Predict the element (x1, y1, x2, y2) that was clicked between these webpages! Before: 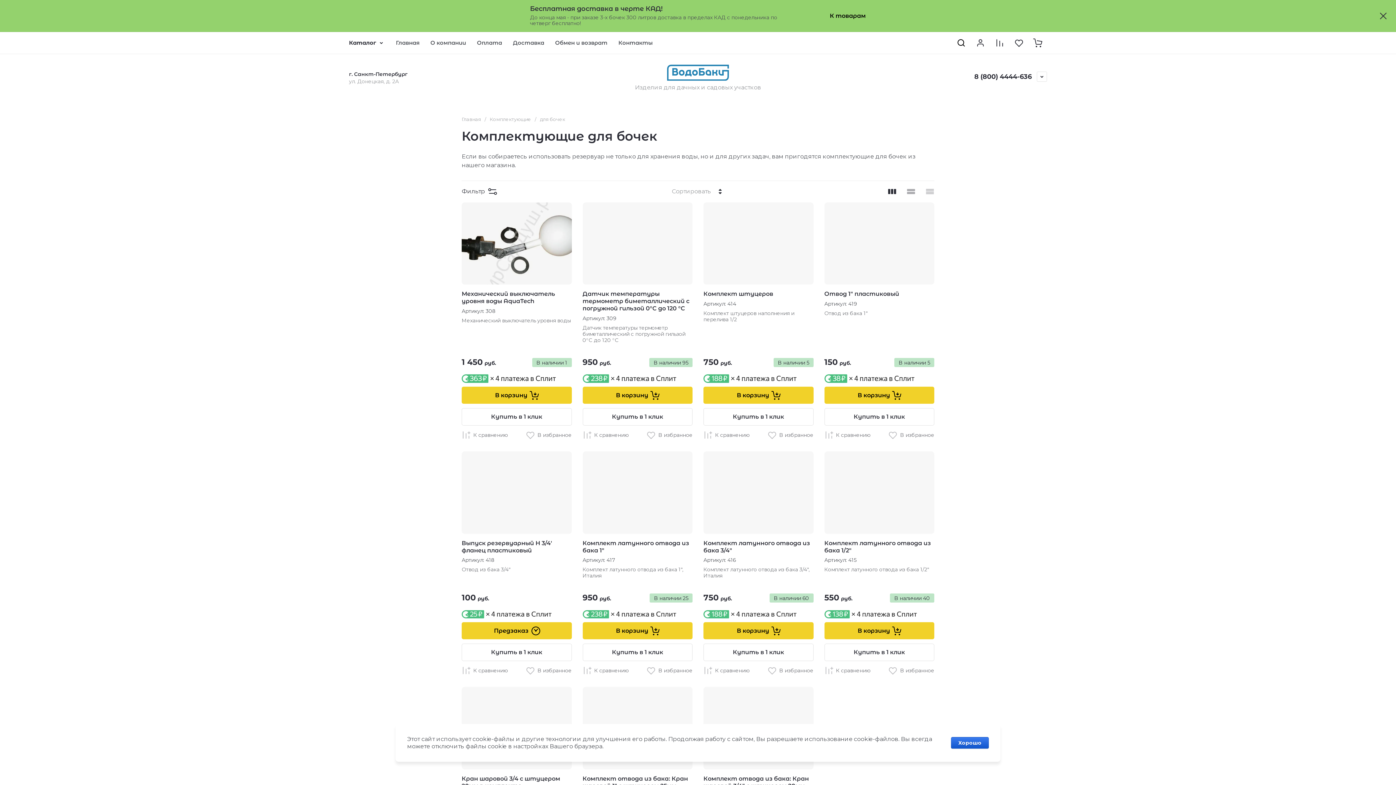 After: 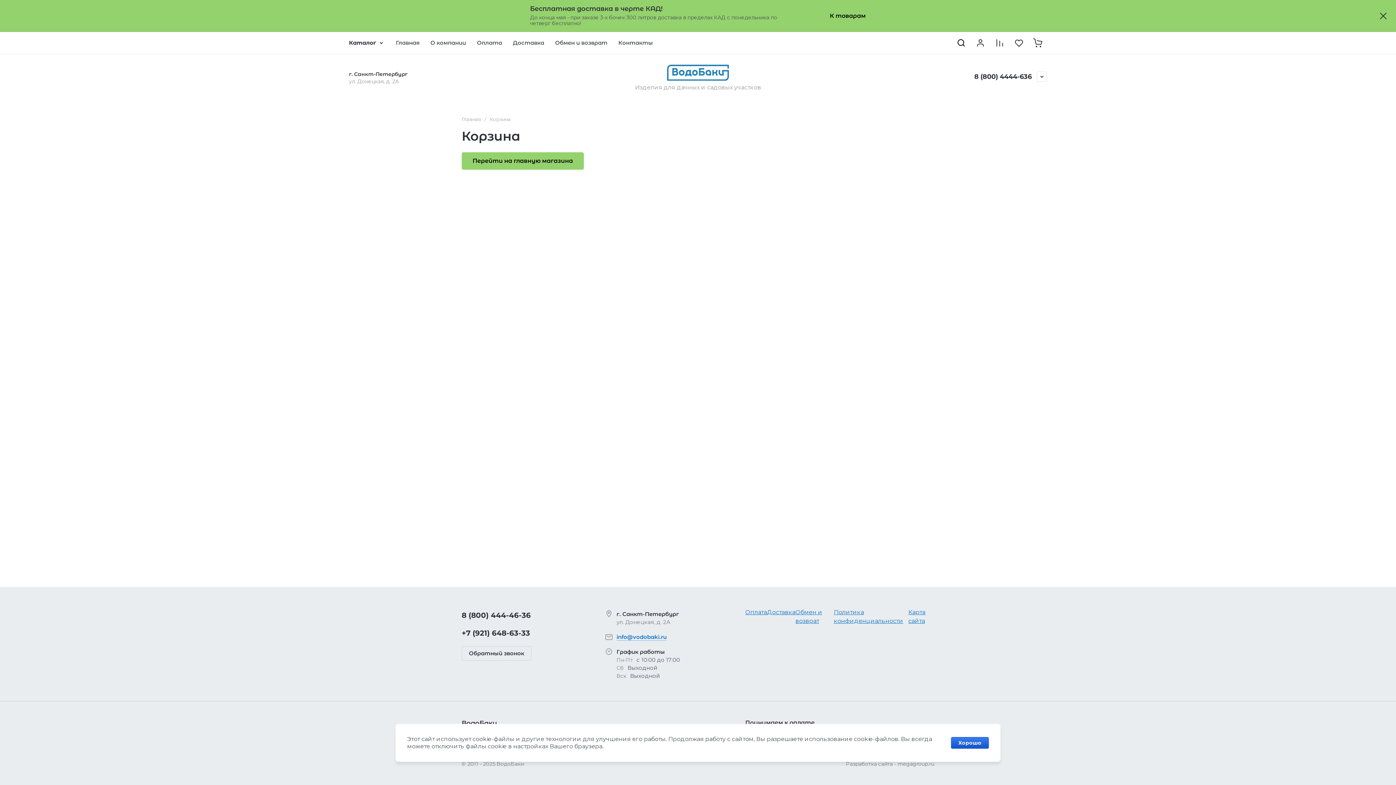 Action: bbox: (824, 622, 934, 639) label: В корзину